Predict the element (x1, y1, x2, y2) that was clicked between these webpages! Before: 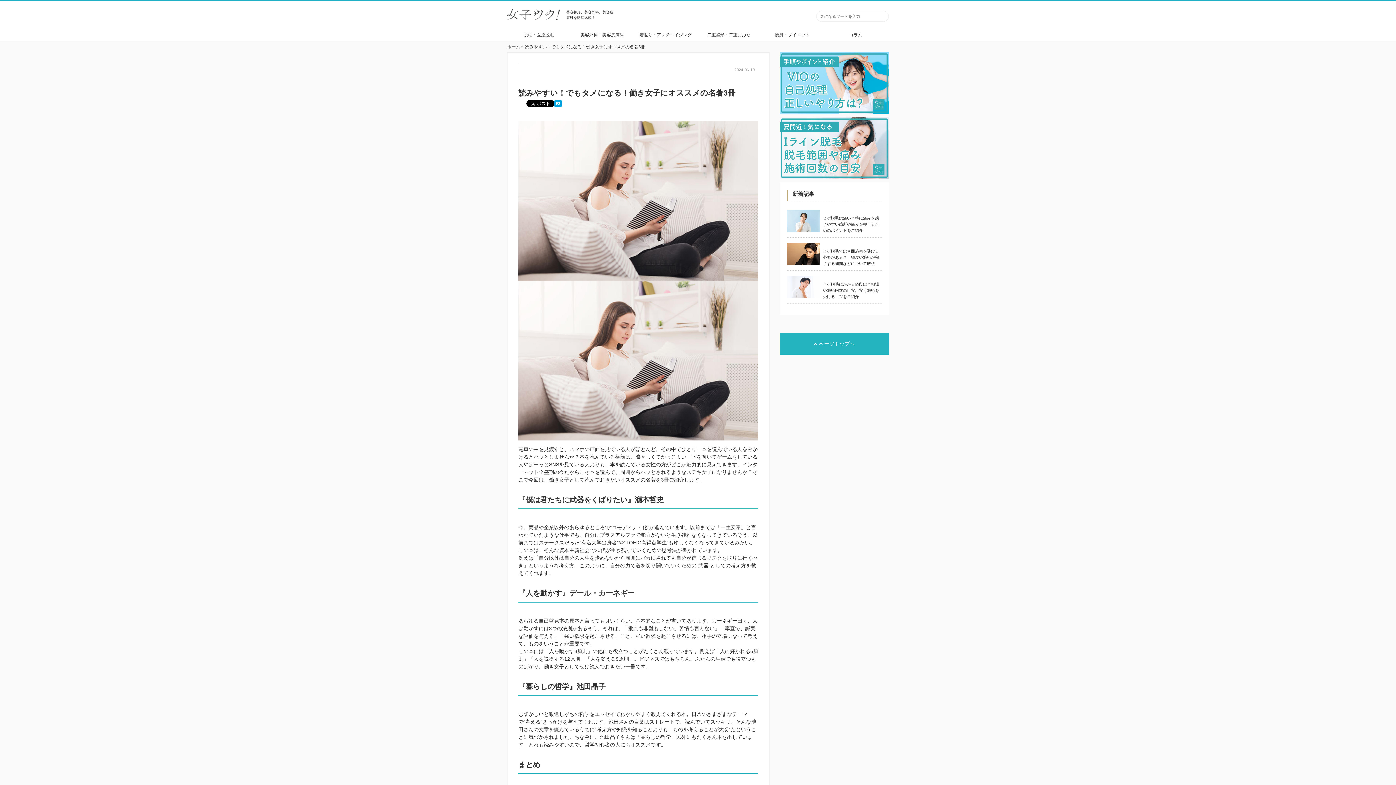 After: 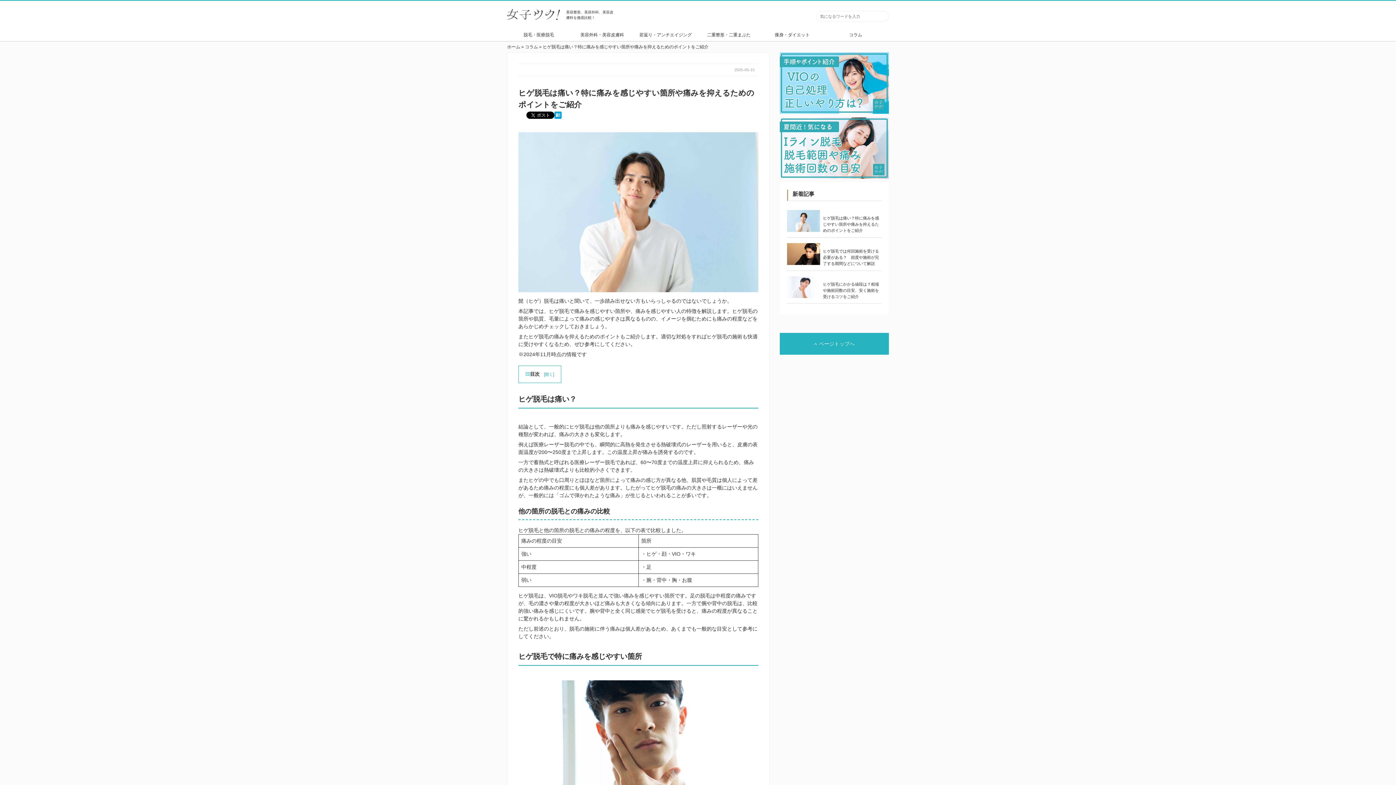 Action: bbox: (823, 213, 881, 233) label: ヒゲ脱毛は痛い？特に痛みを感じやすい箇所や痛みを抑えるためのポイントをご紹介